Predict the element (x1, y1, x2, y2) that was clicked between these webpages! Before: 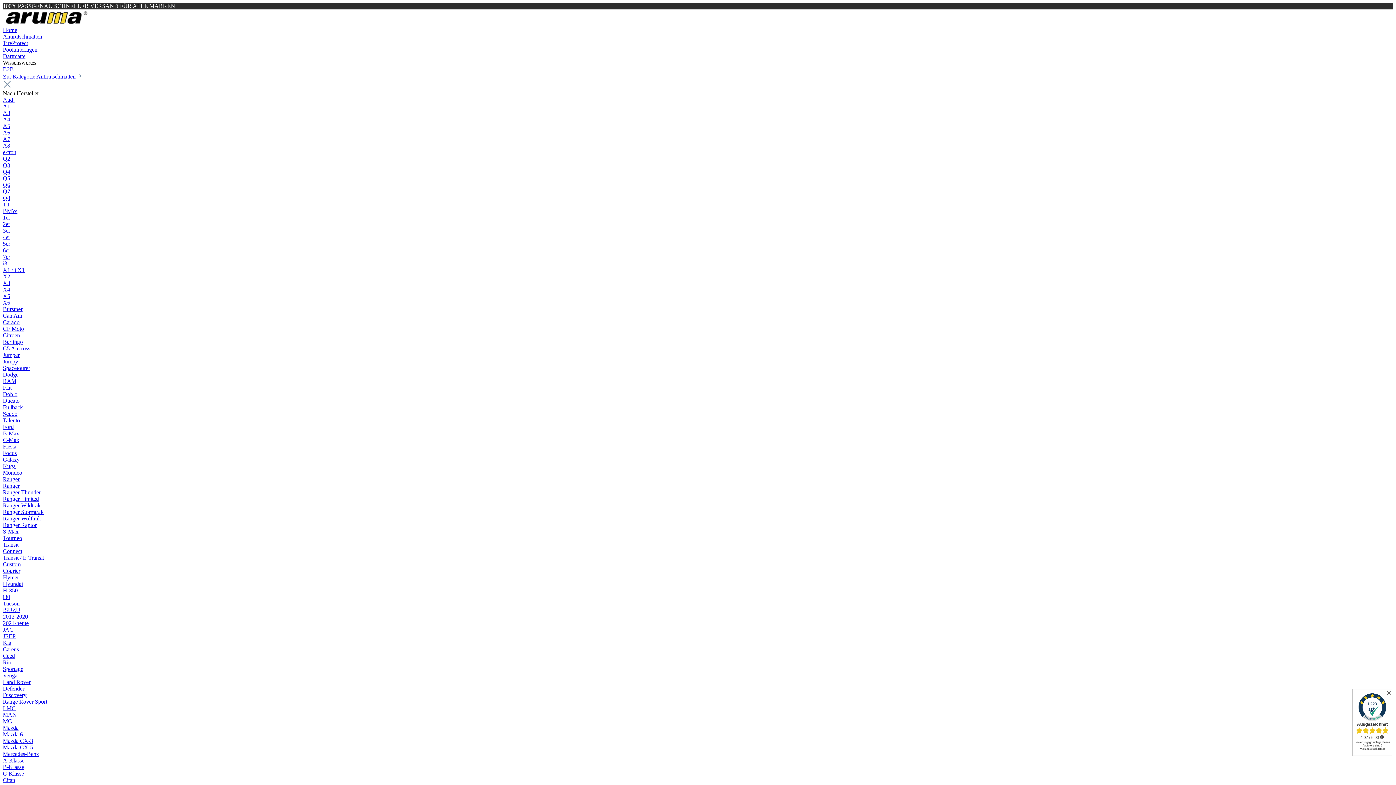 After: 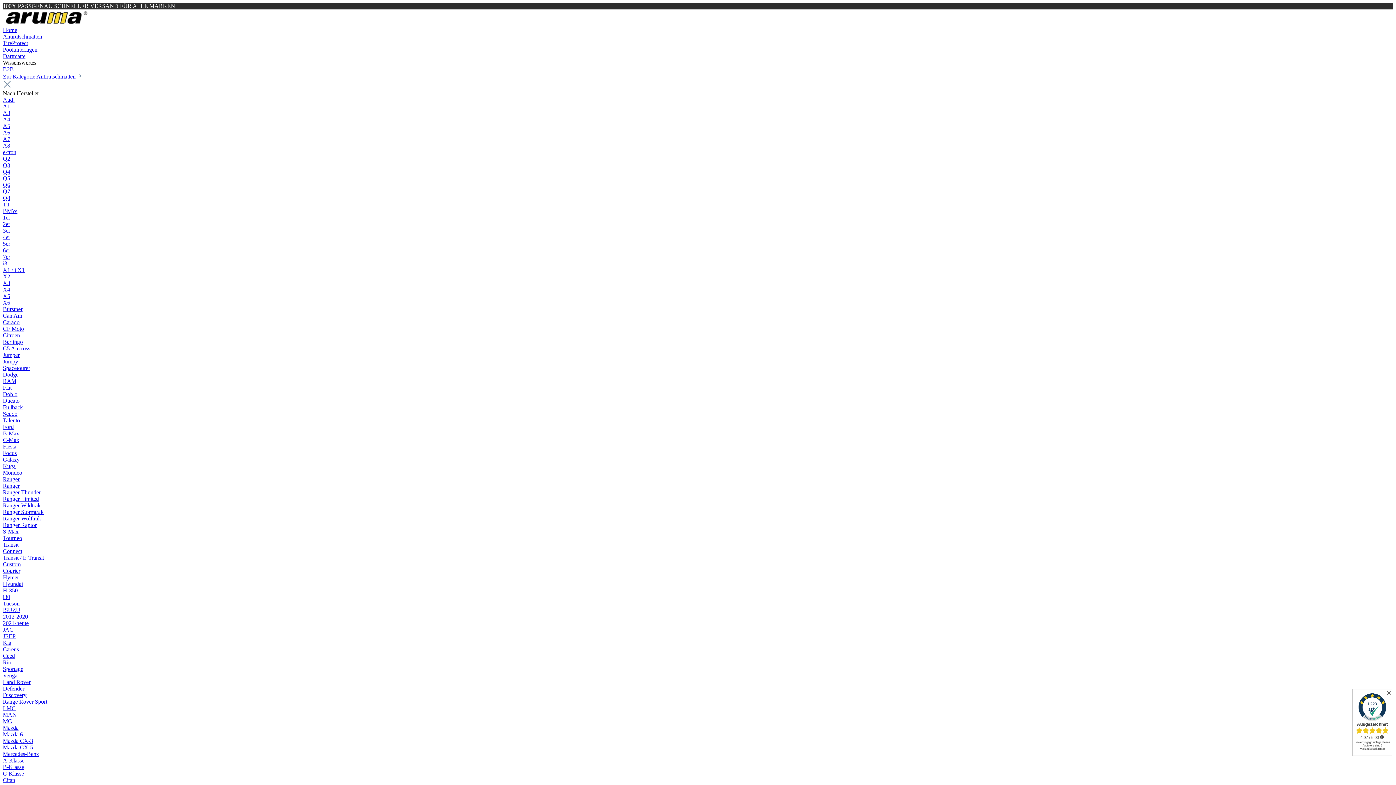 Action: label: B-Max bbox: (2, 430, 19, 436)